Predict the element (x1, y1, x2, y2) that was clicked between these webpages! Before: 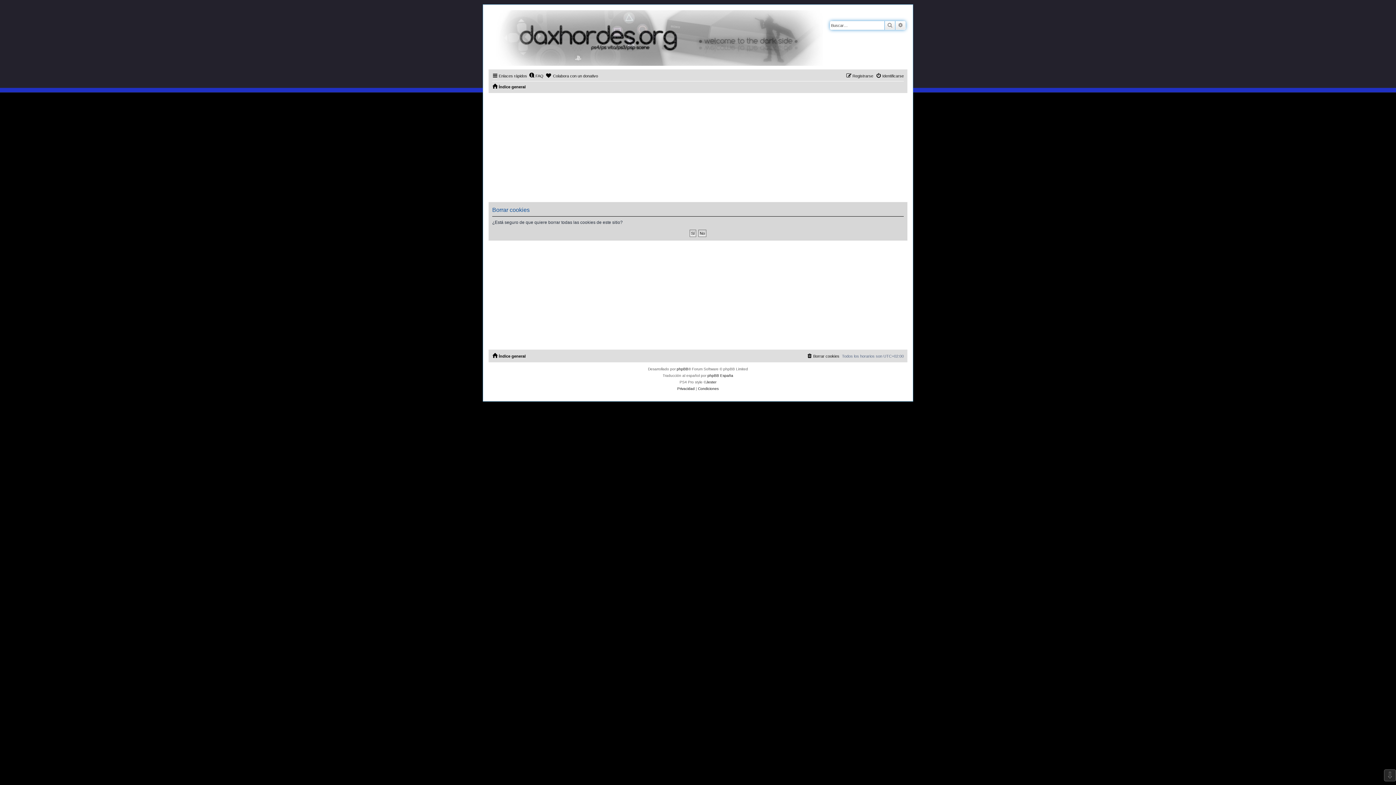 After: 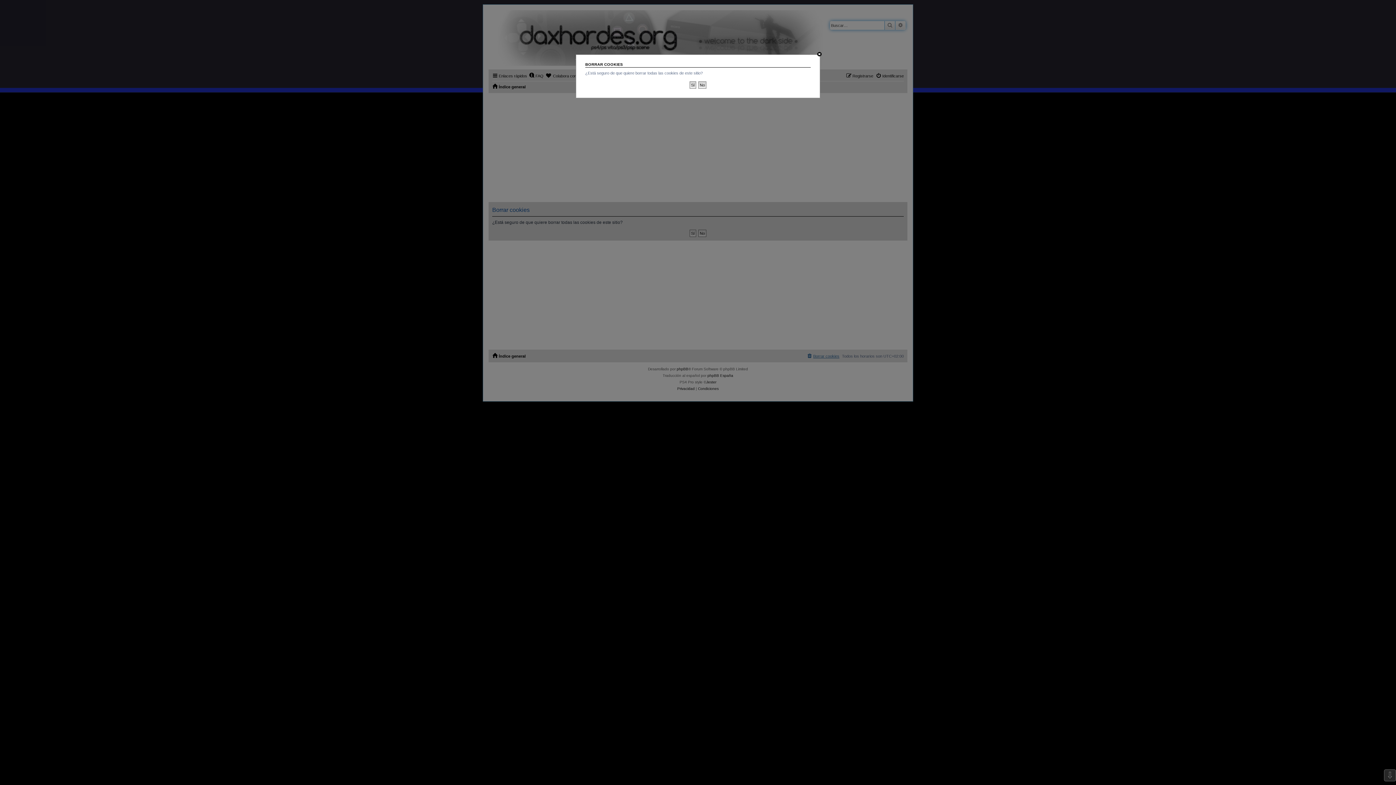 Action: label: Borrar cookies bbox: (806, 352, 839, 360)